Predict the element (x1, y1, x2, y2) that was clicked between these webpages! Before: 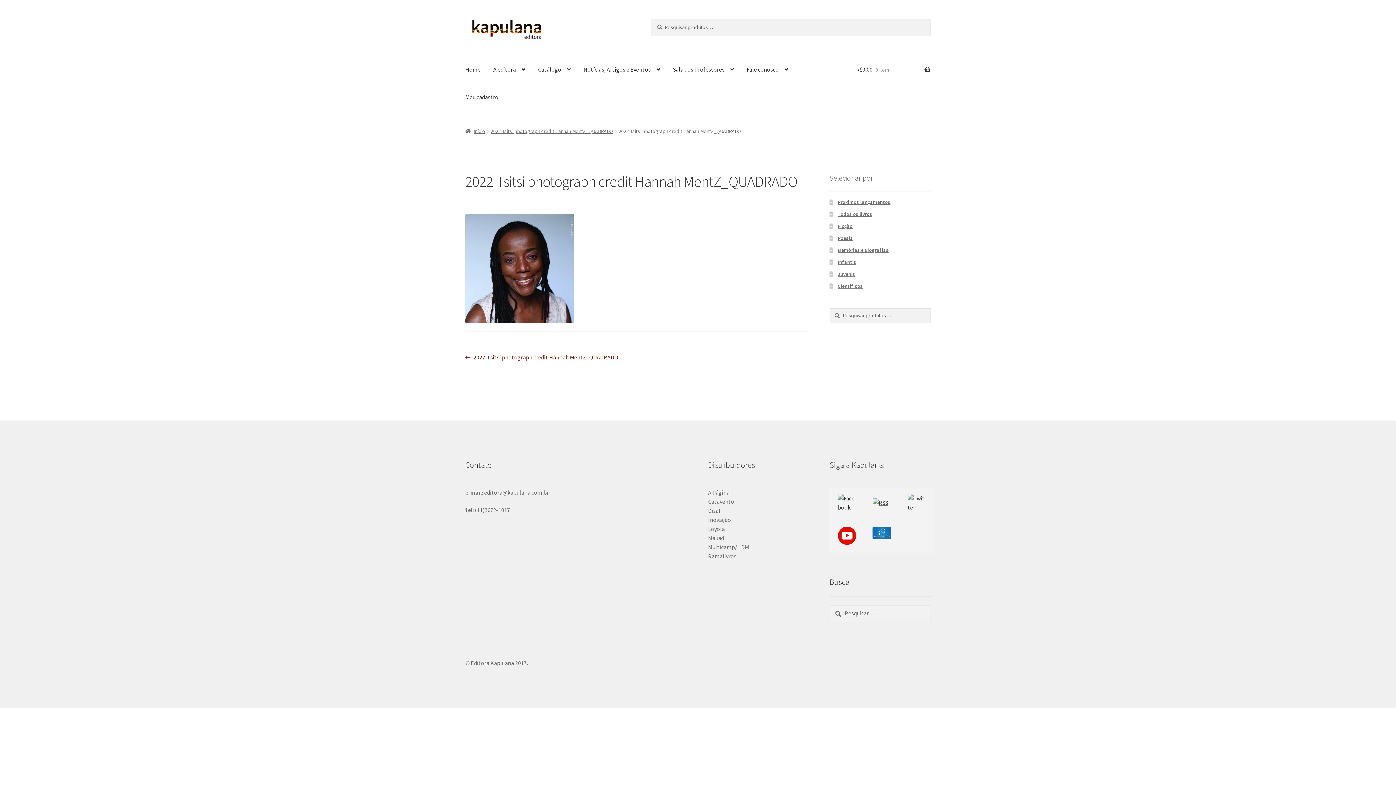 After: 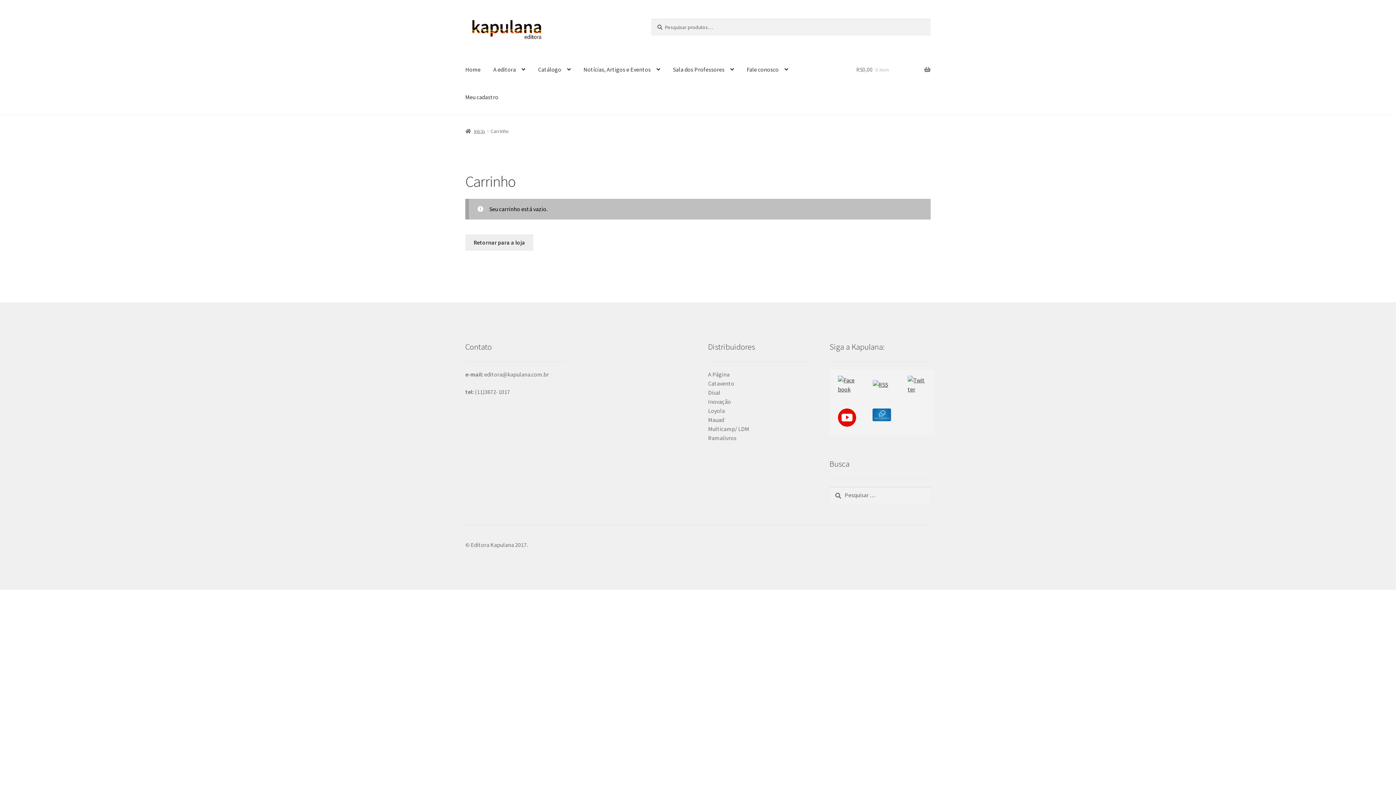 Action: bbox: (856, 55, 930, 83) label: R$0,00 0 item